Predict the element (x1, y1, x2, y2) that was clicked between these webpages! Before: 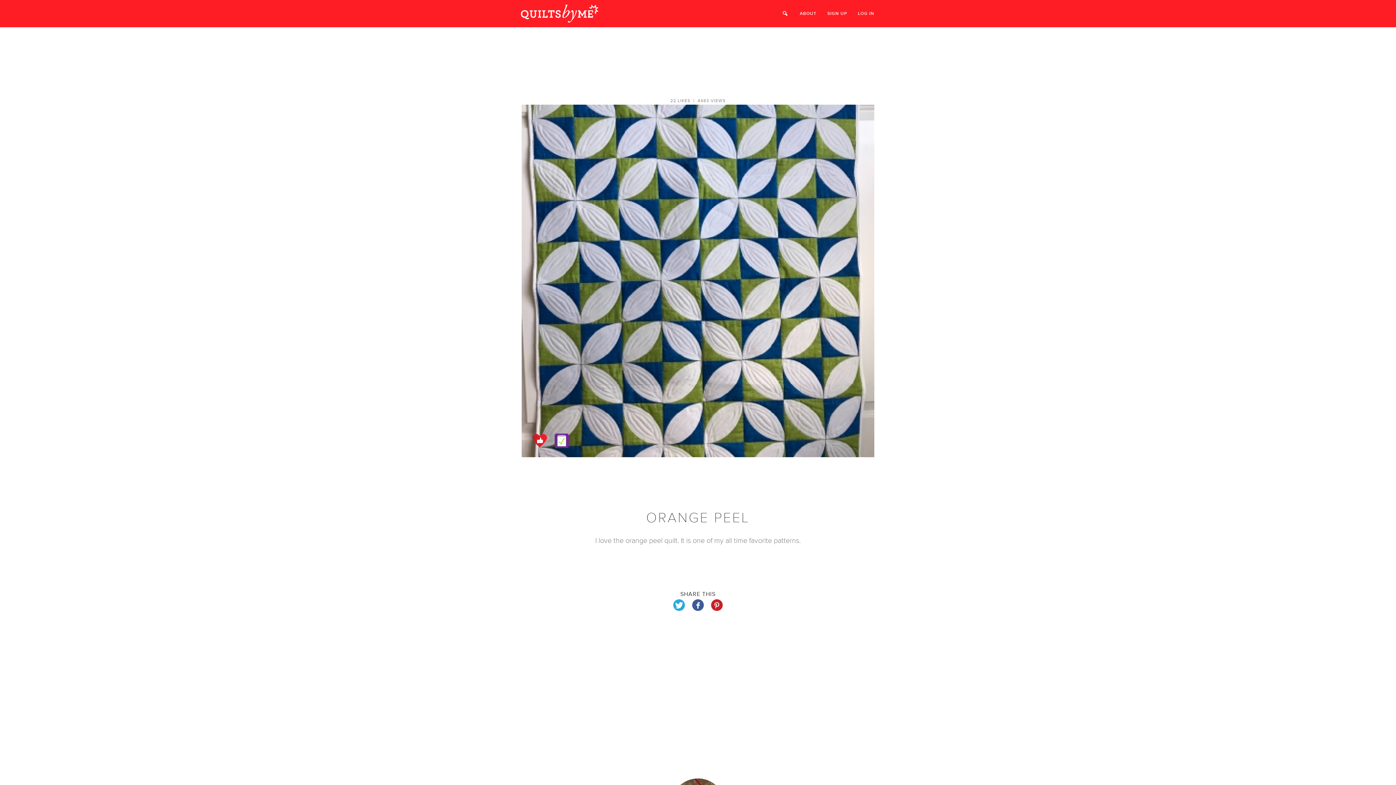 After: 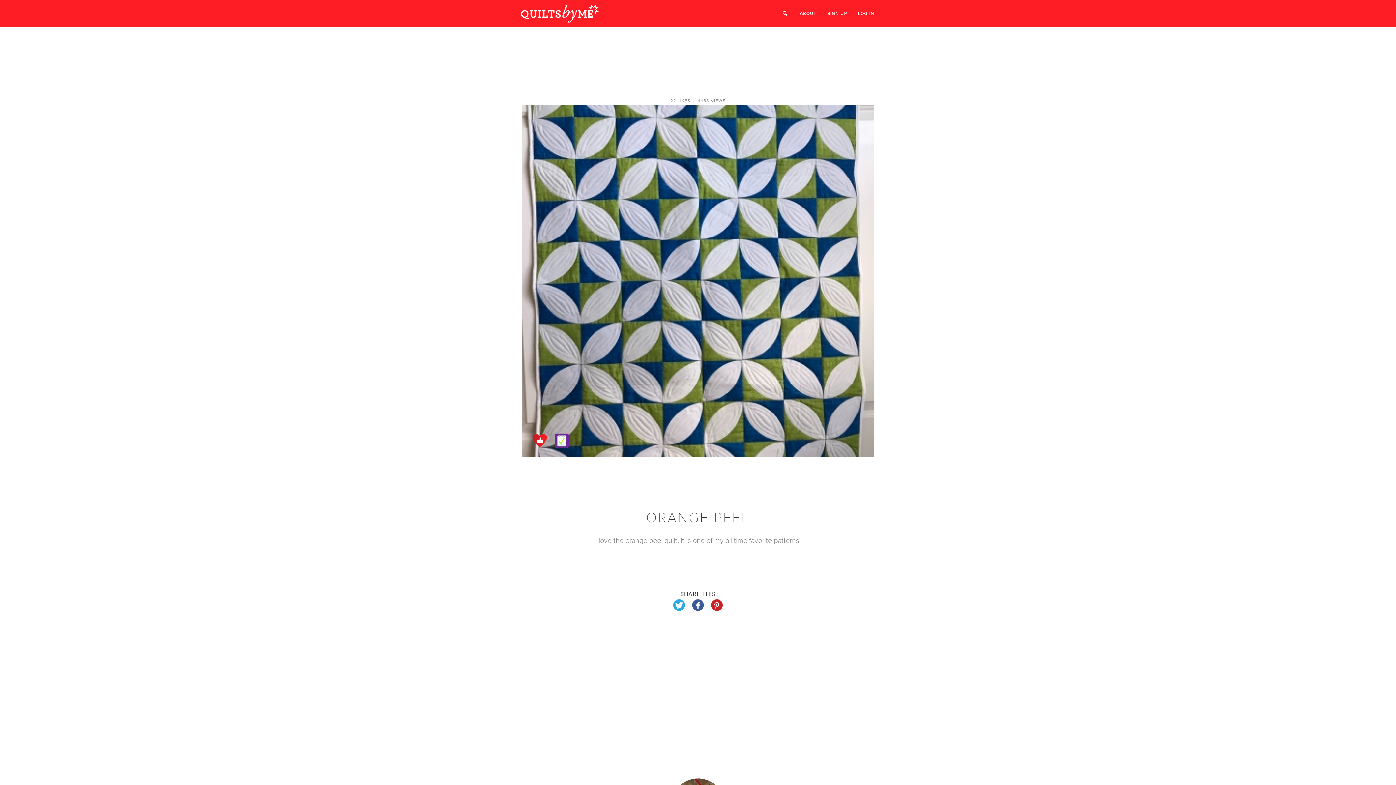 Action: bbox: (673, 599, 685, 612)